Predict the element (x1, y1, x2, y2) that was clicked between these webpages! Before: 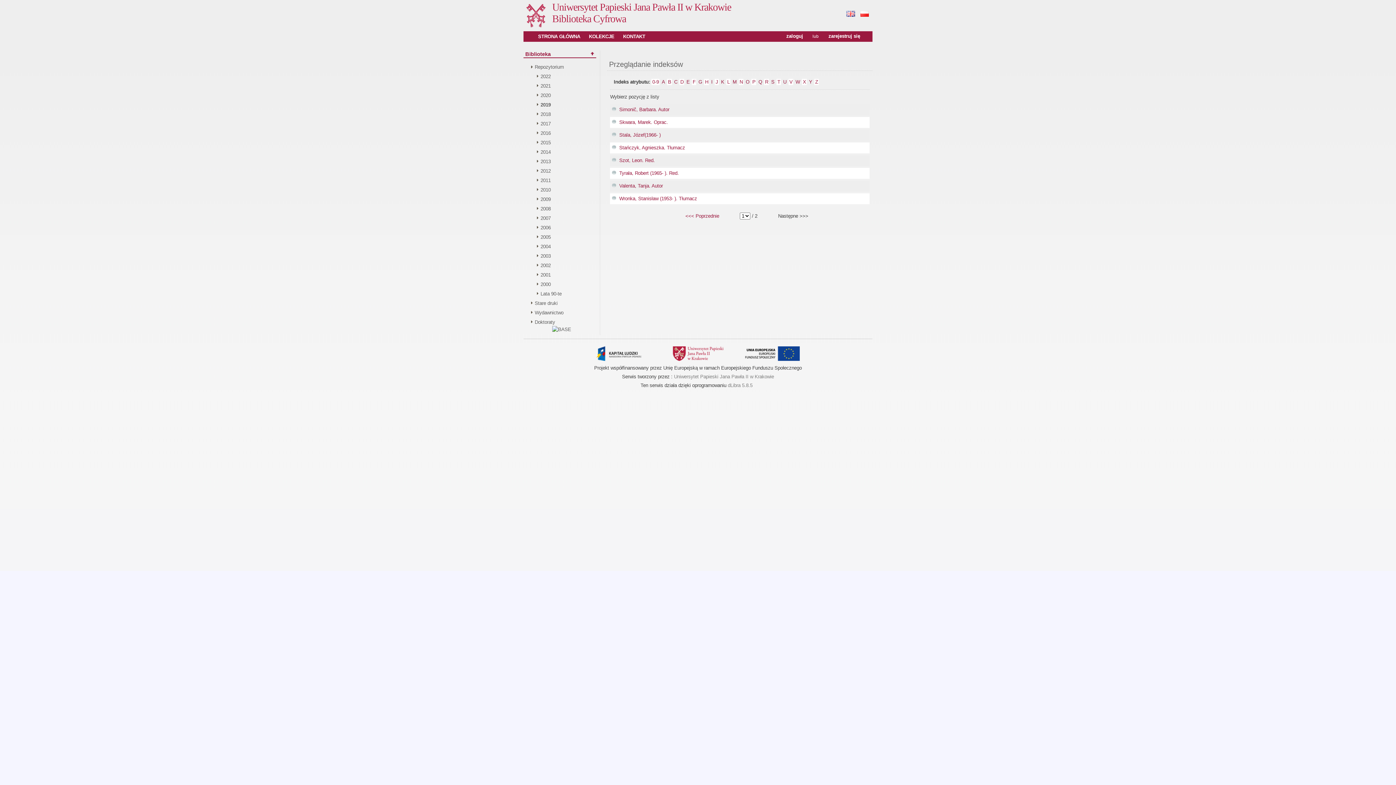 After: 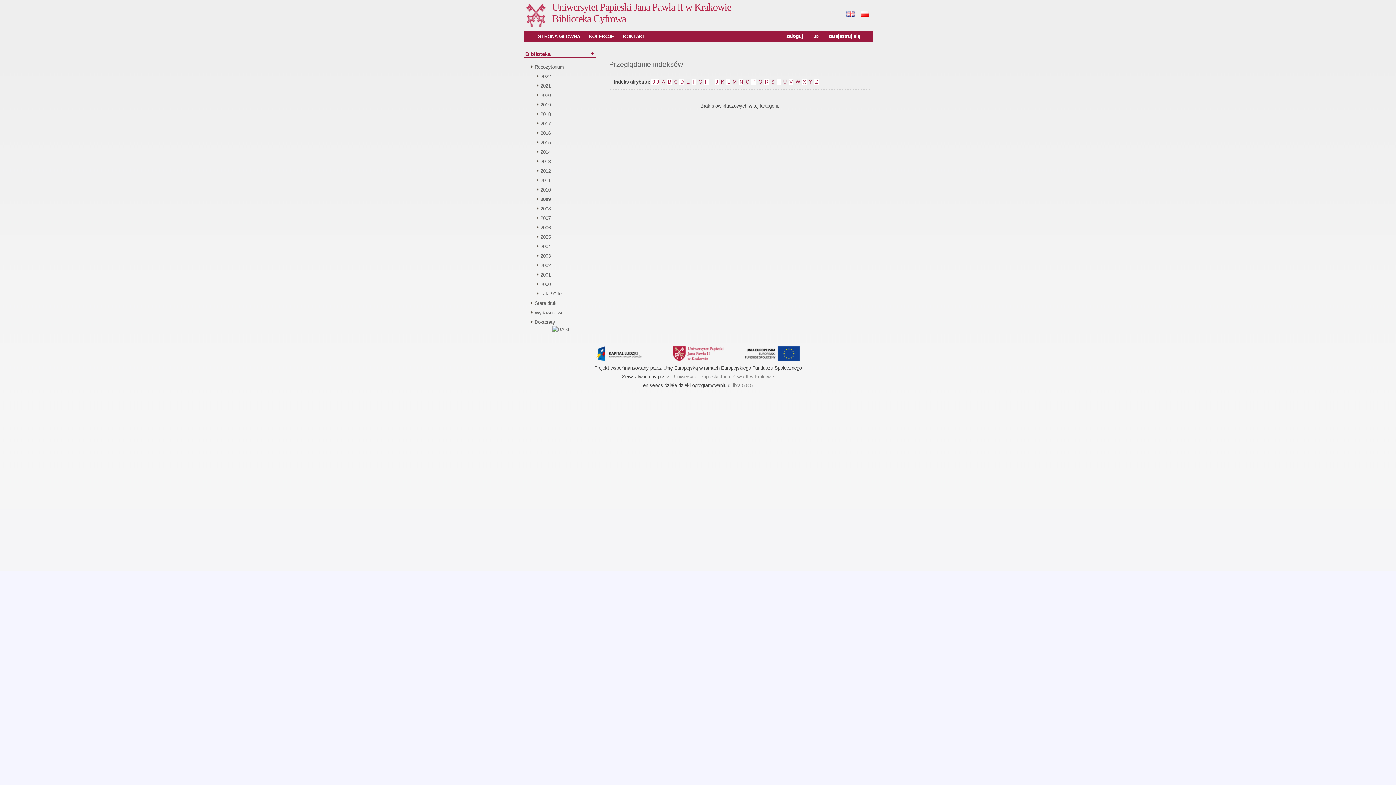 Action: label: 2009 bbox: (540, 196, 550, 202)